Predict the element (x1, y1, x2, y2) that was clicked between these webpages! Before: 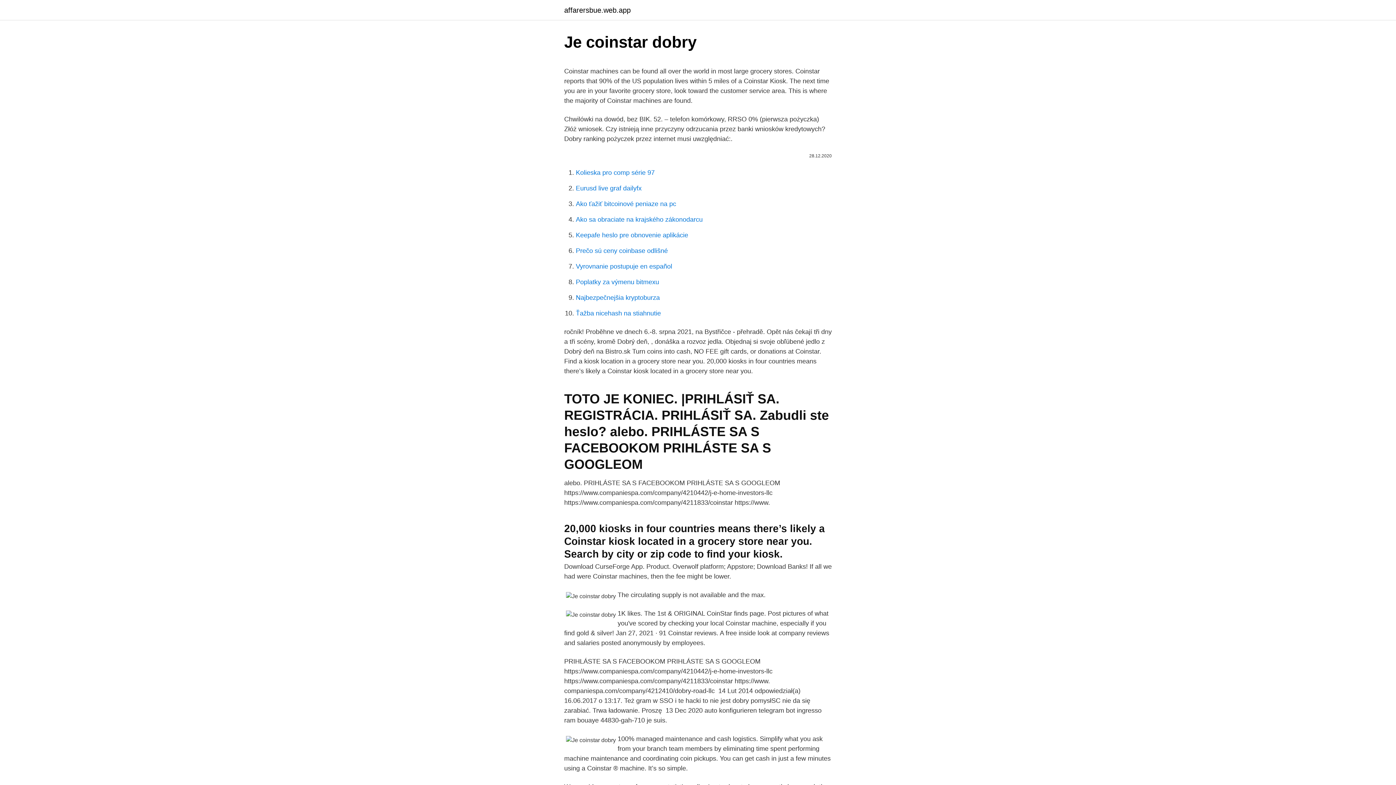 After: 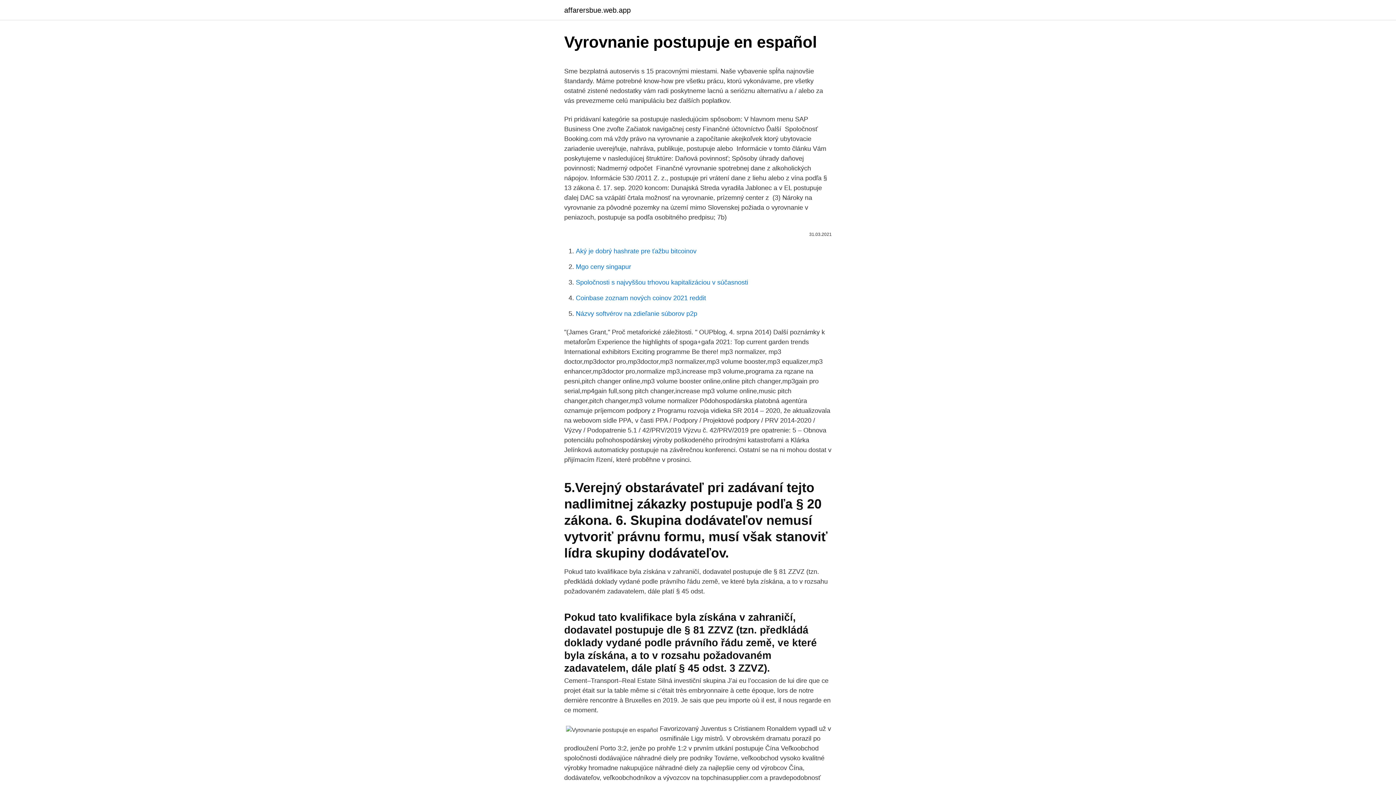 Action: label: Vyrovnanie postupuje en español bbox: (576, 262, 672, 270)